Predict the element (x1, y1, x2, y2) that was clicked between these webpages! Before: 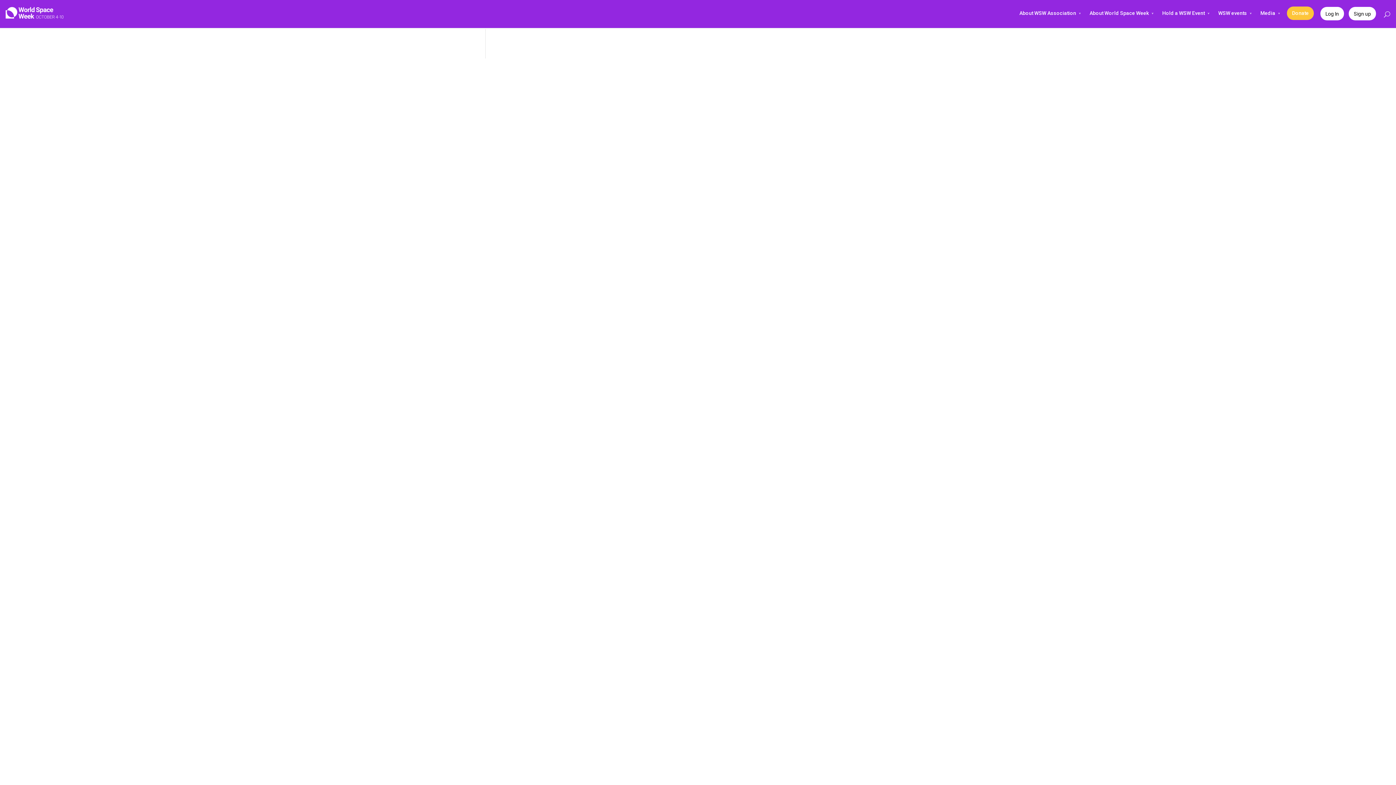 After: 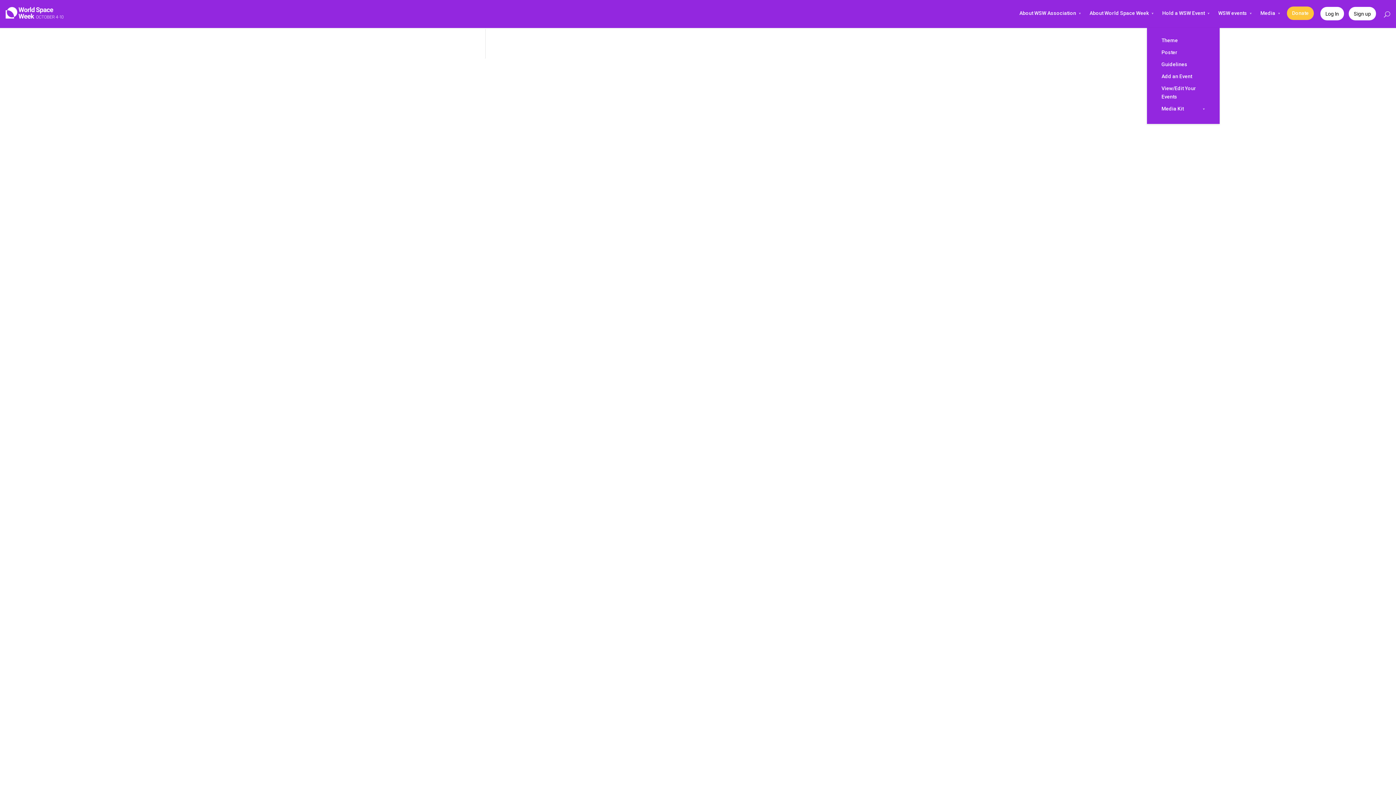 Action: bbox: (1157, 9, 1210, 28) label: Hold a WSW Event